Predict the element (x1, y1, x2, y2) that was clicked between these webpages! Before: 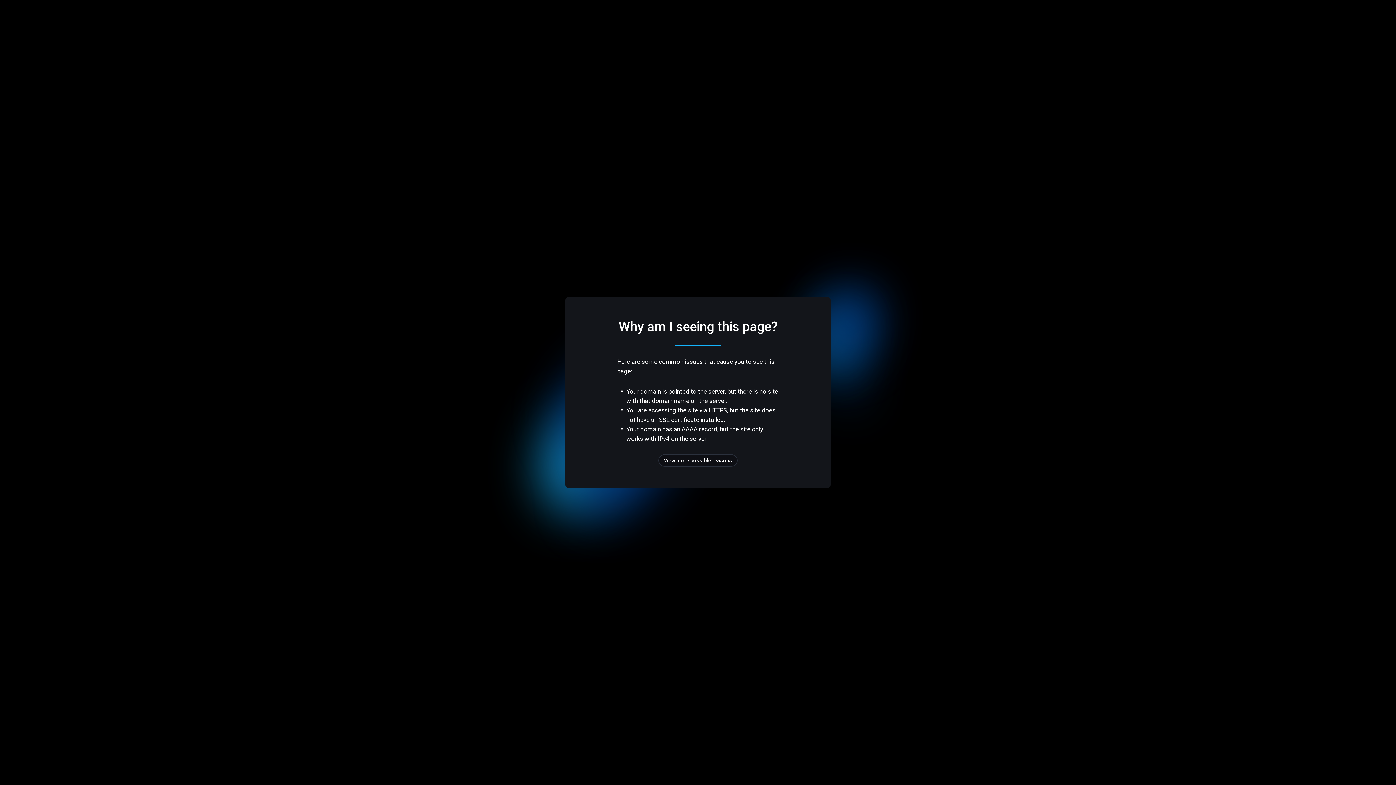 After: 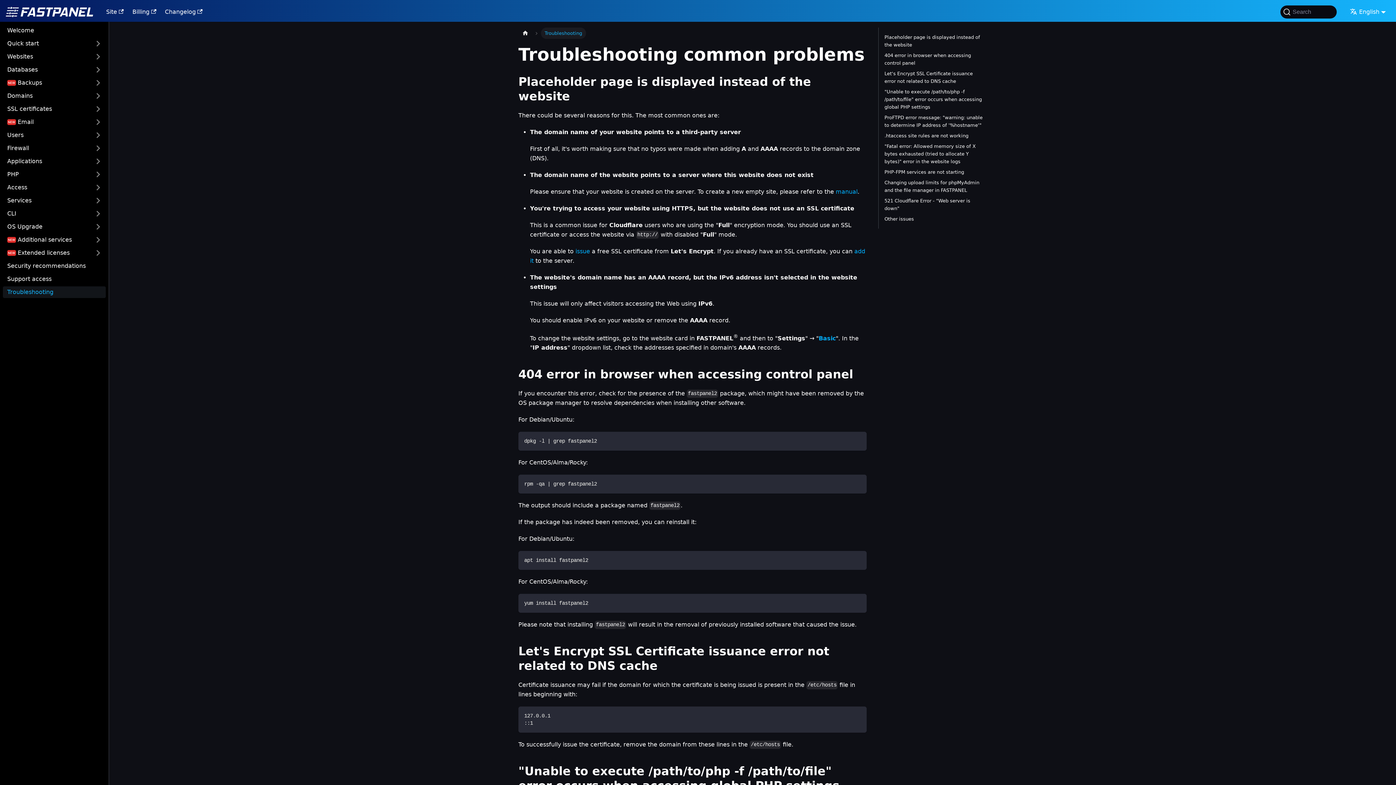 Action: bbox: (658, 454, 737, 466) label: View more possible reasons